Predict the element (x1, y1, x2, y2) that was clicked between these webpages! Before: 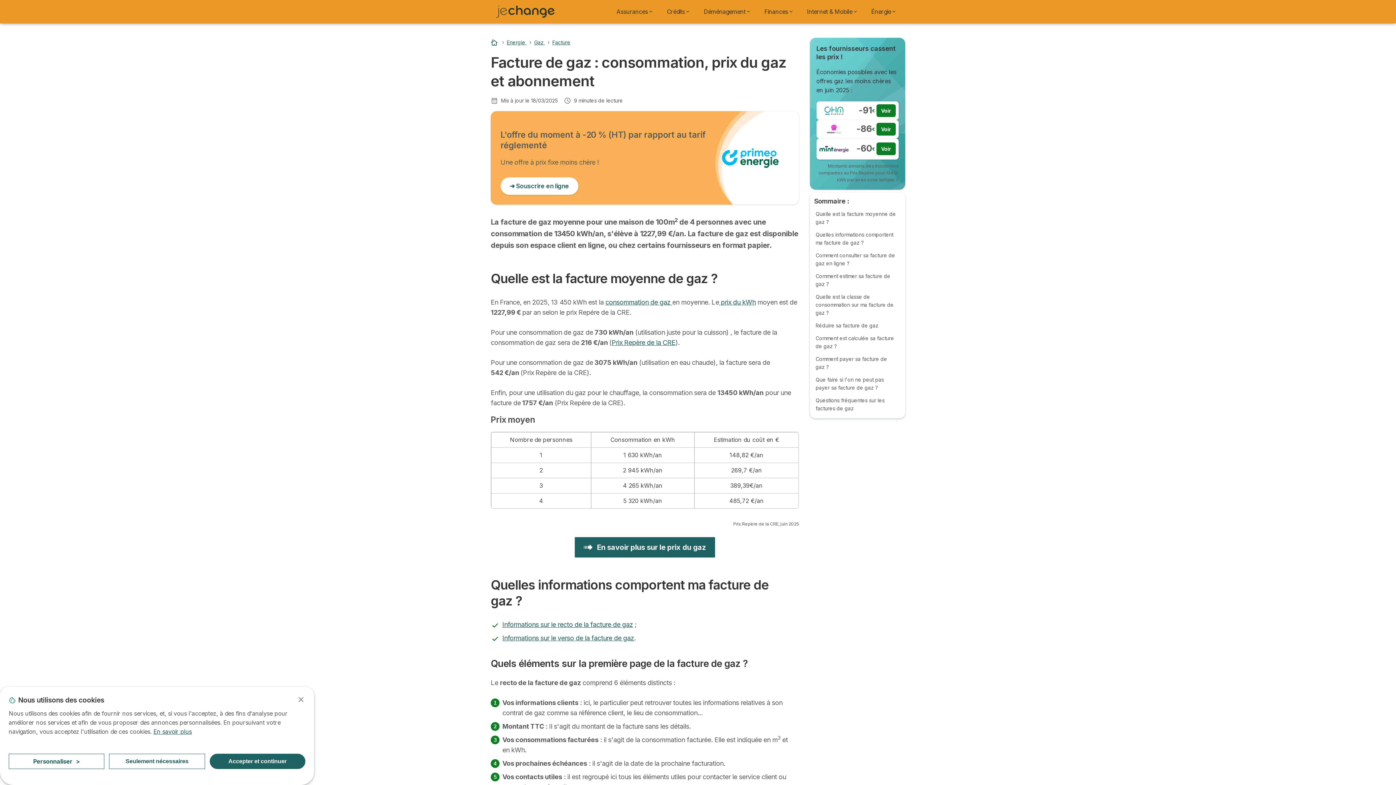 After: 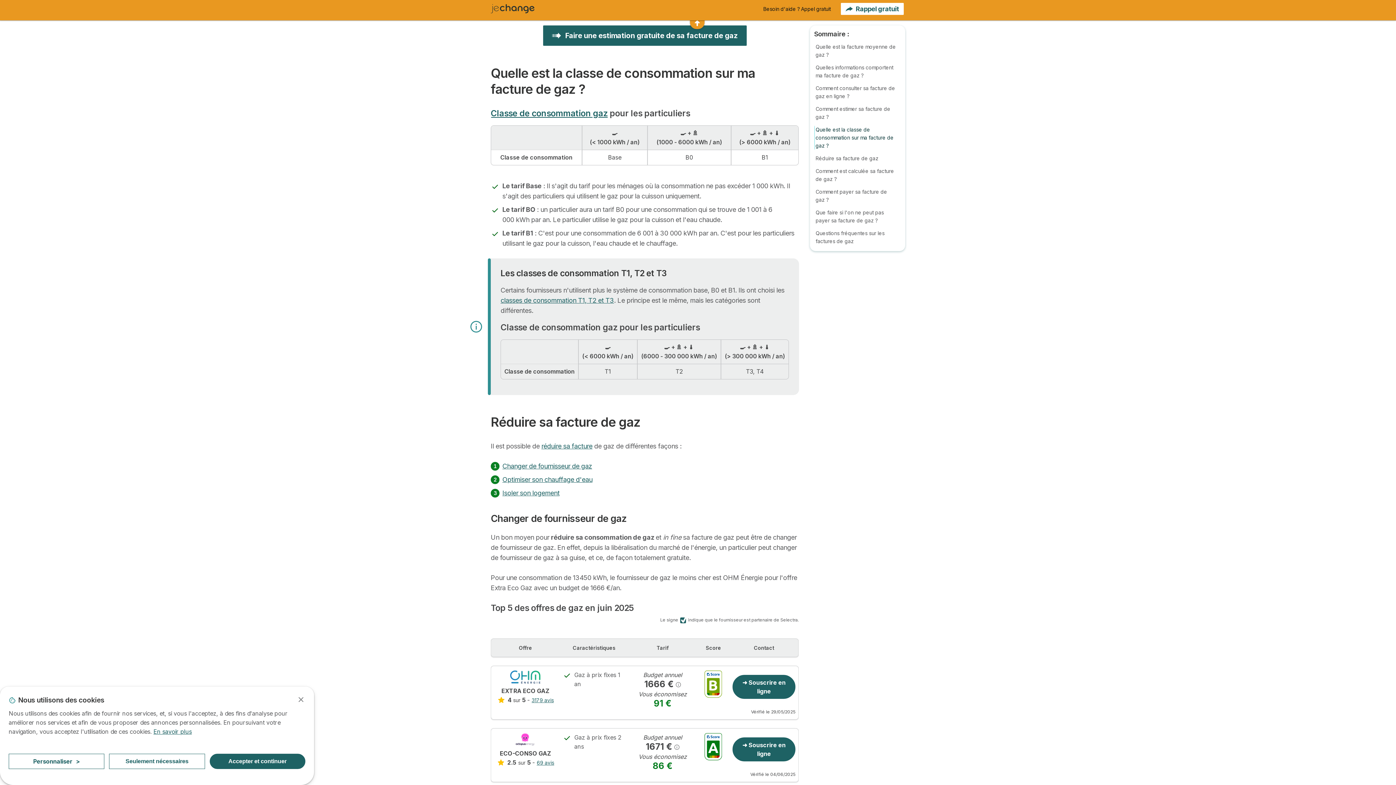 Action: label: Quelle est la classe de consommation sur ma facture de gaz ? bbox: (815, 293, 893, 315)